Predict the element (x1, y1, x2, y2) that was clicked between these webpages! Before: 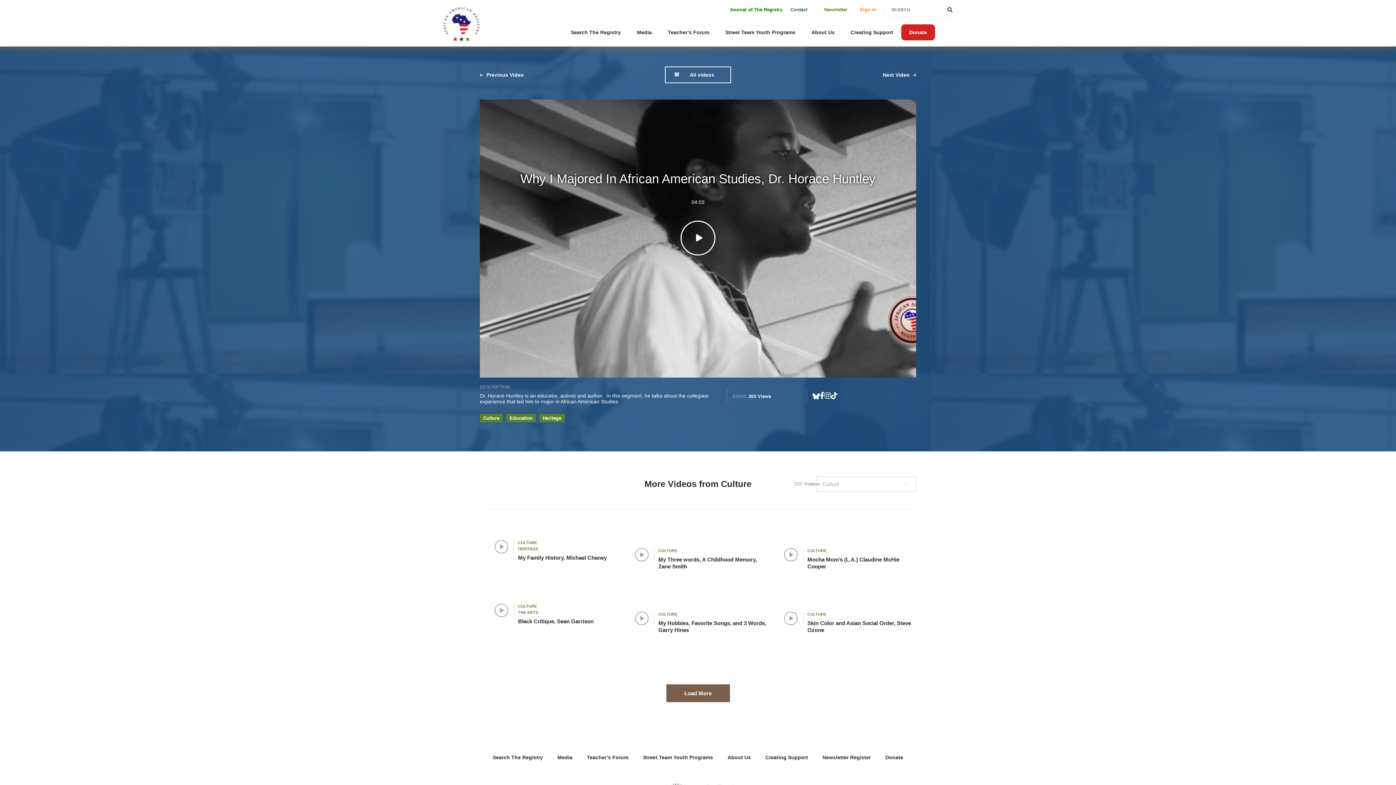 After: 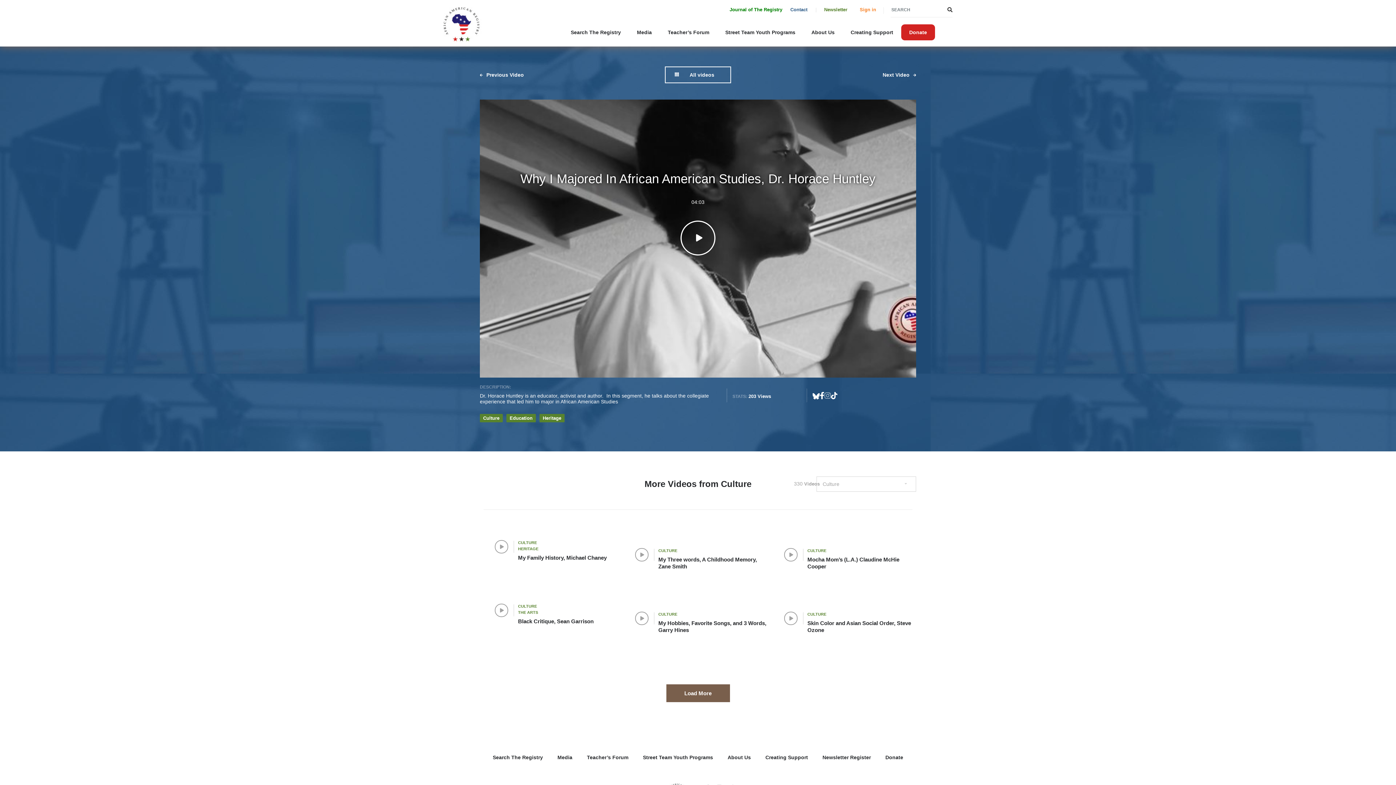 Action: bbox: (824, 392, 831, 403)